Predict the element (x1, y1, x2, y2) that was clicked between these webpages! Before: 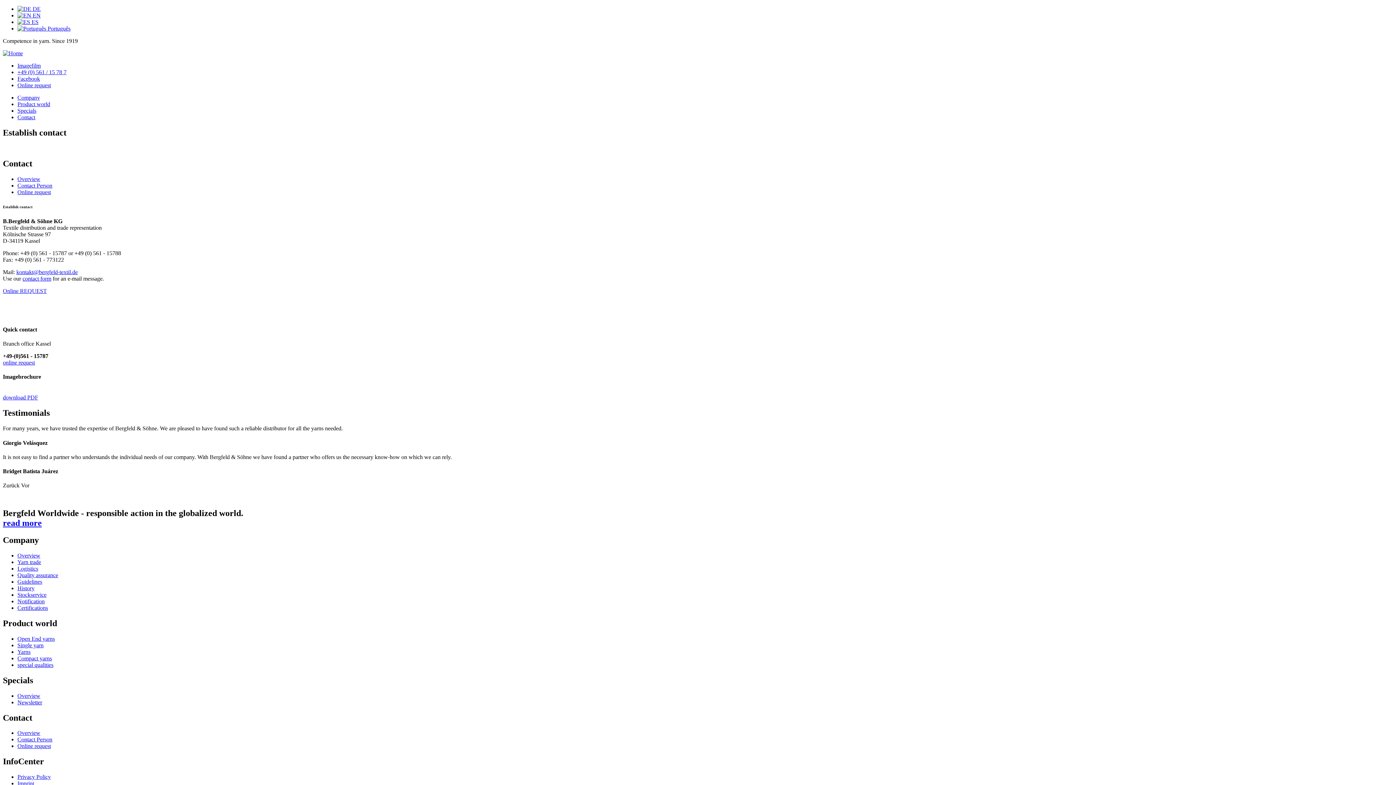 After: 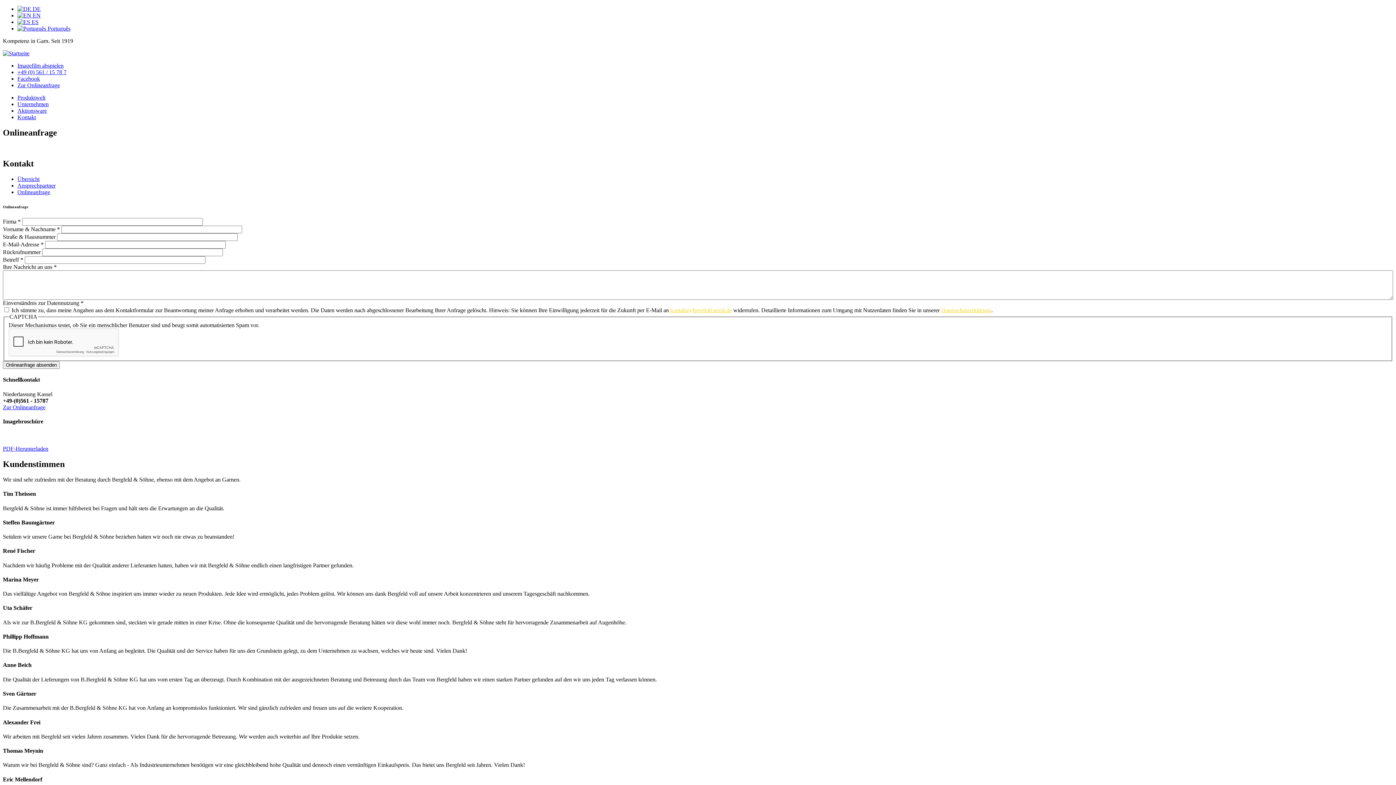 Action: bbox: (22, 275, 51, 281) label: contact form